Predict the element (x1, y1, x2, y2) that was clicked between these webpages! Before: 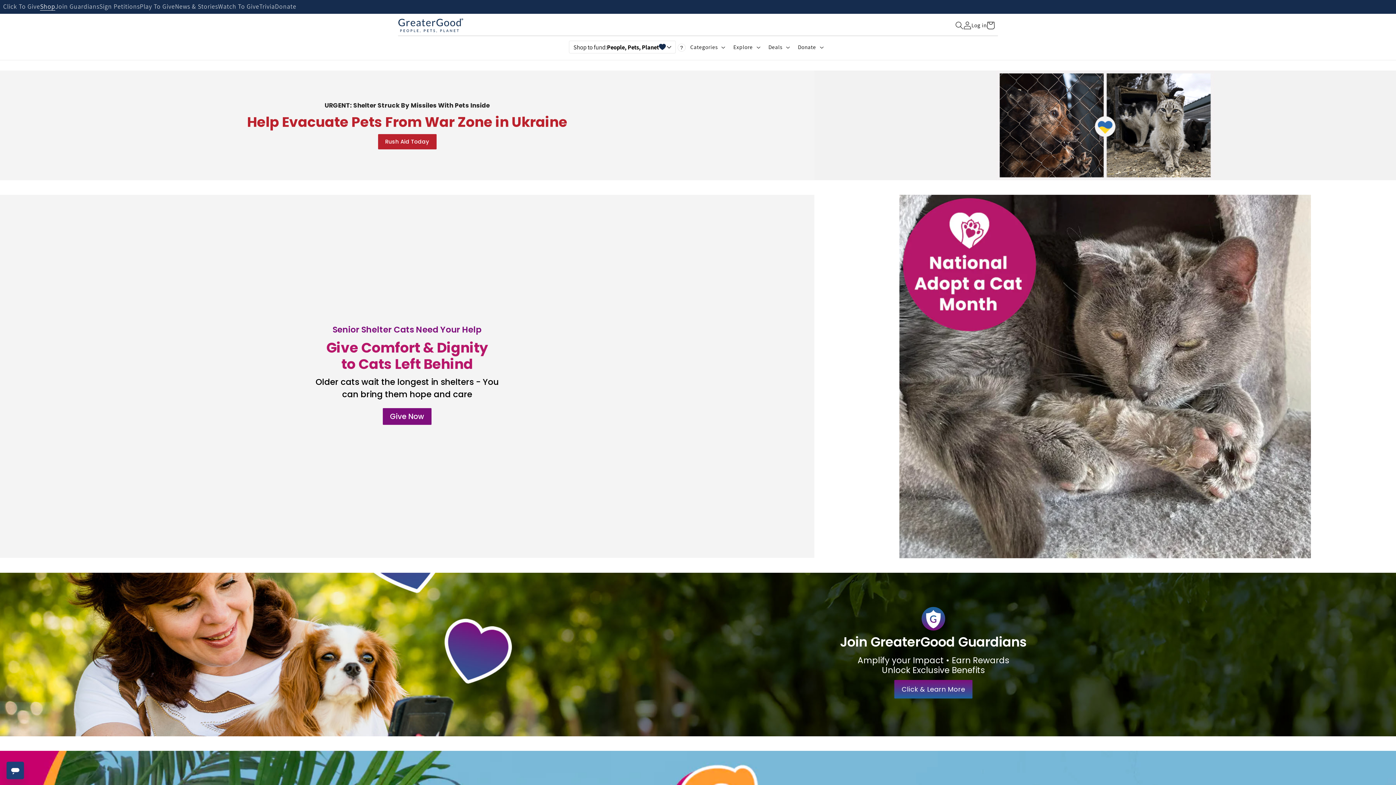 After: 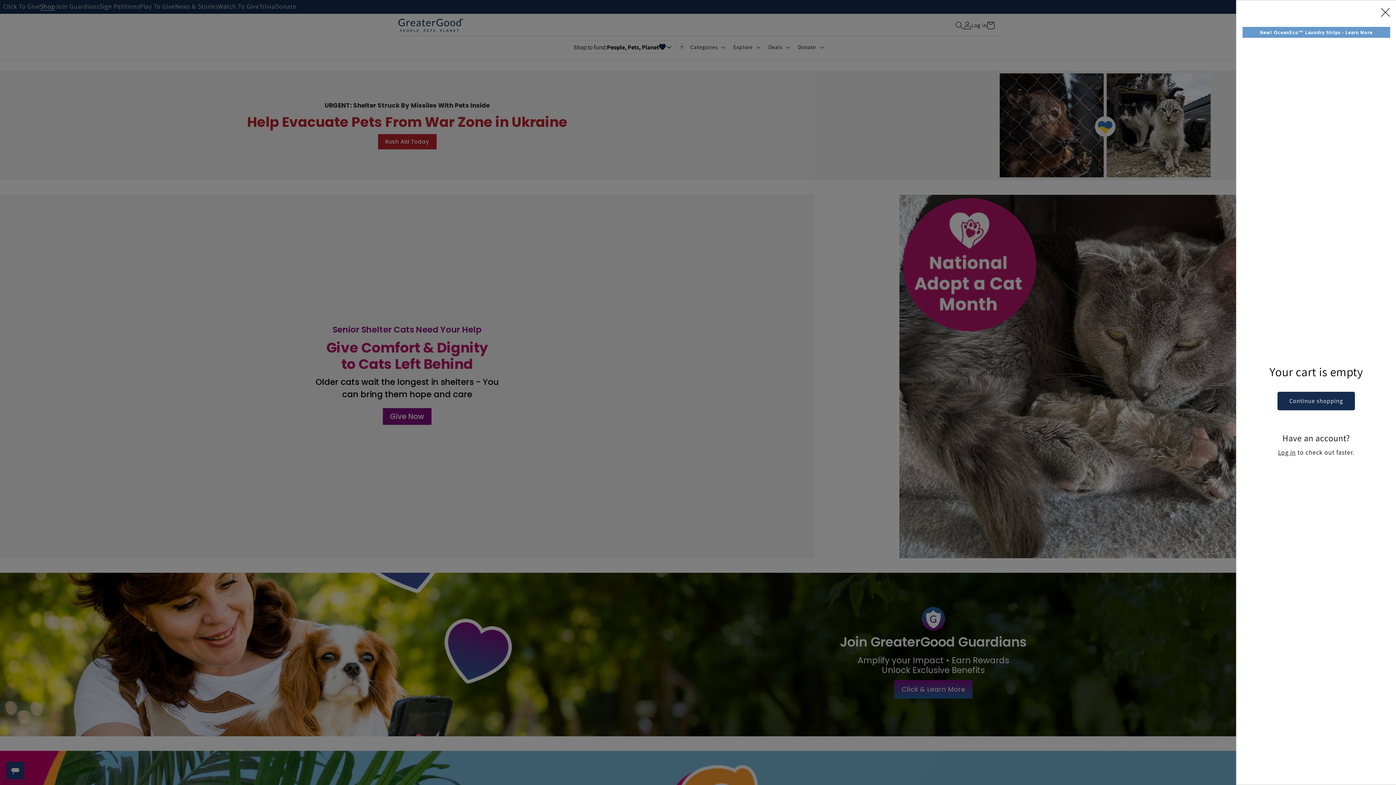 Action: bbox: (982, 16, 999, 34) label: Cart